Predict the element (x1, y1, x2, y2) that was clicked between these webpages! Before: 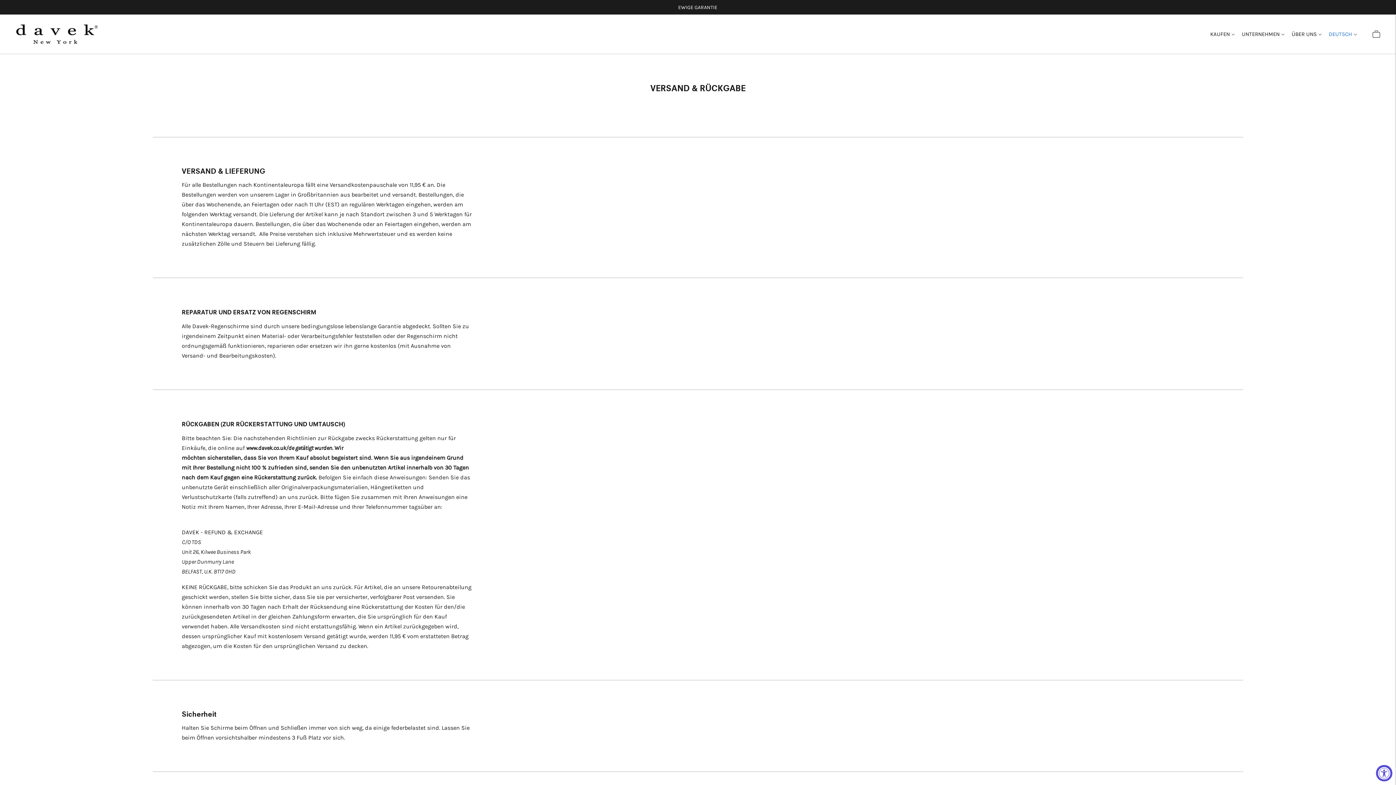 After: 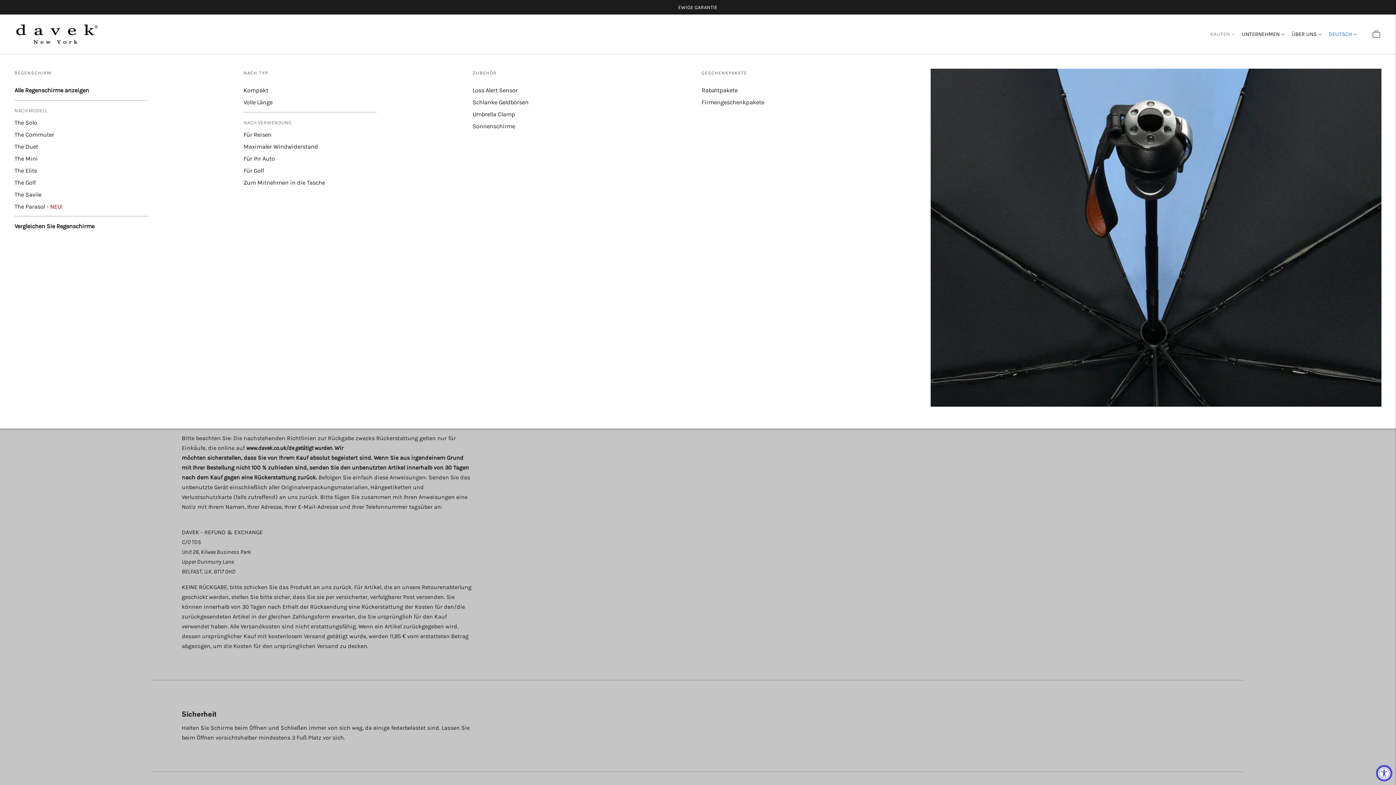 Action: bbox: (1210, 26, 1234, 42) label: KAUFEN